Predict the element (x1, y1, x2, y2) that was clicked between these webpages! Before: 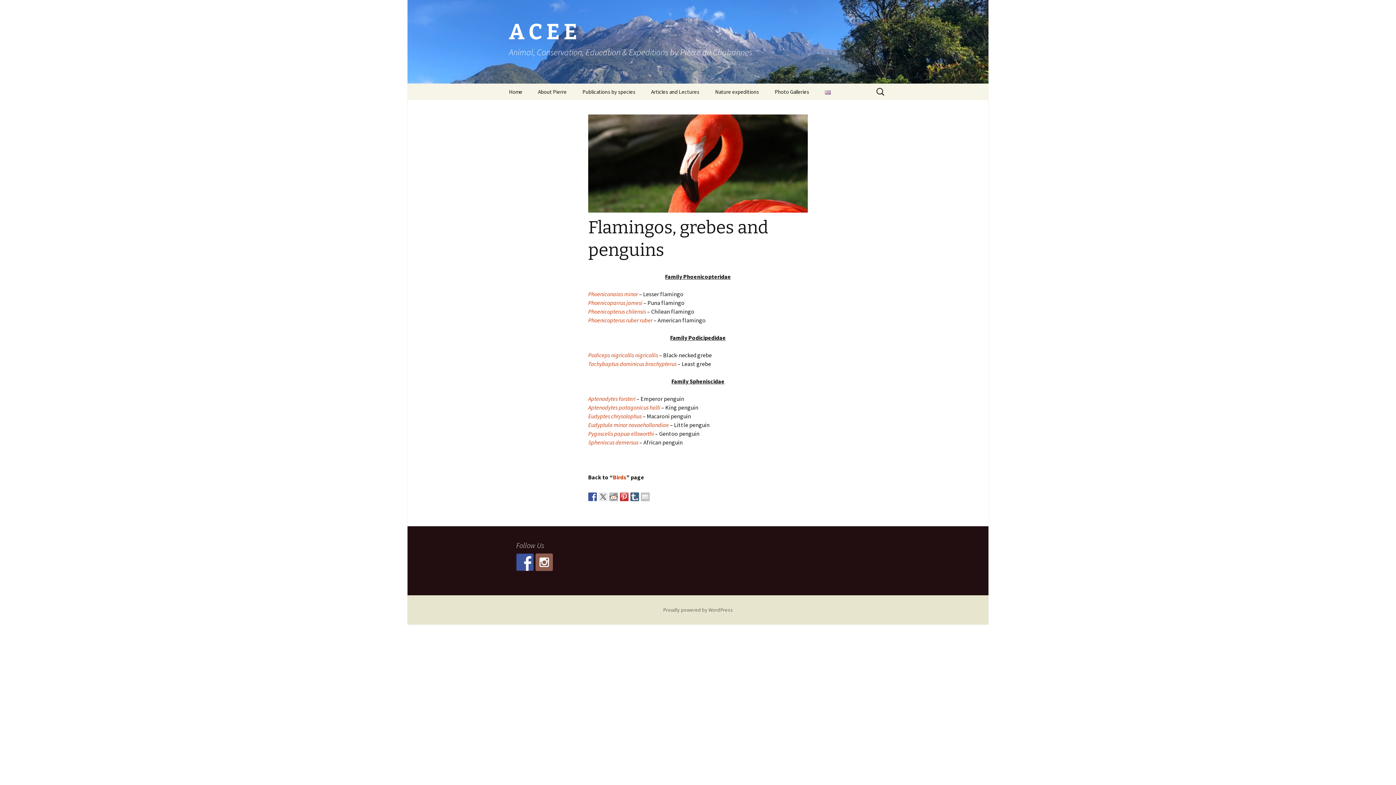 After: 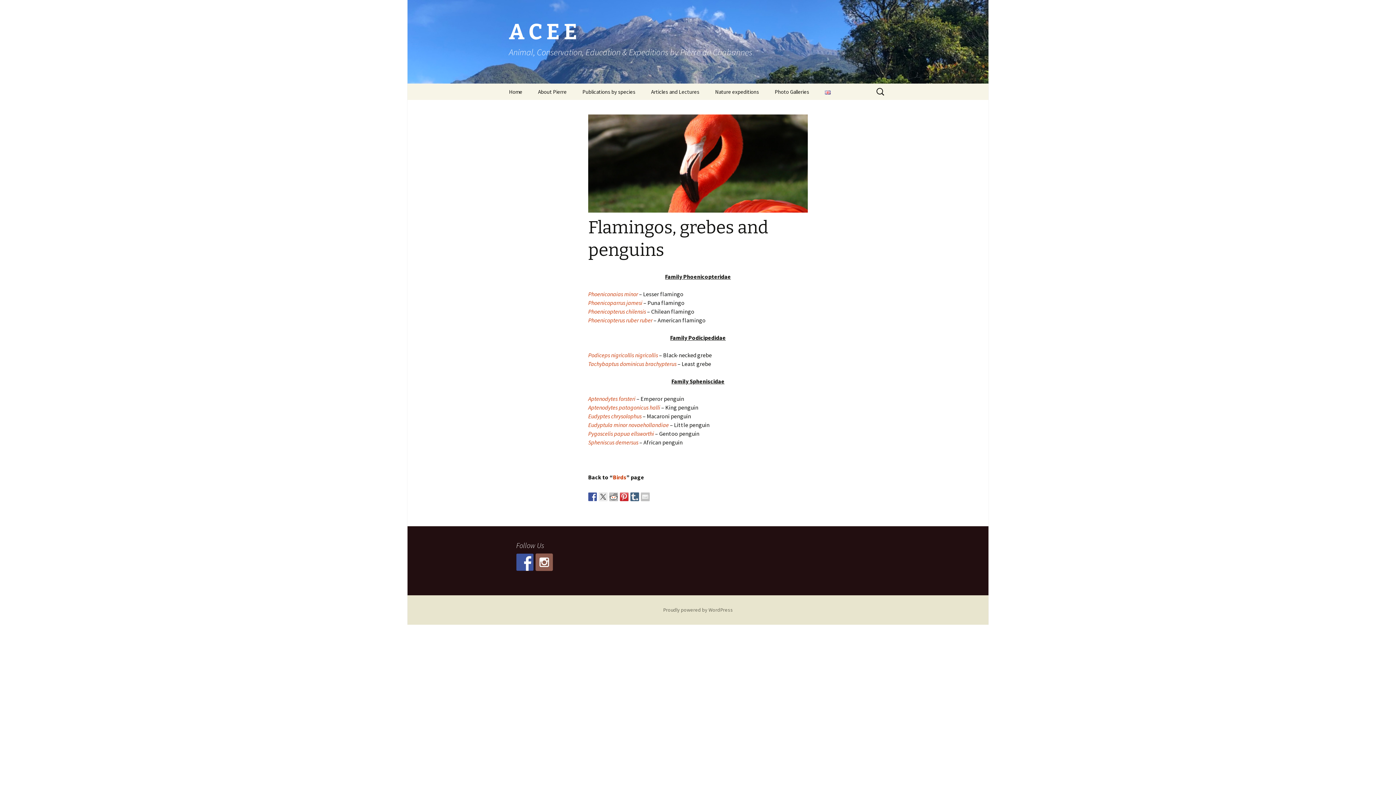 Action: bbox: (588, 492, 597, 501)